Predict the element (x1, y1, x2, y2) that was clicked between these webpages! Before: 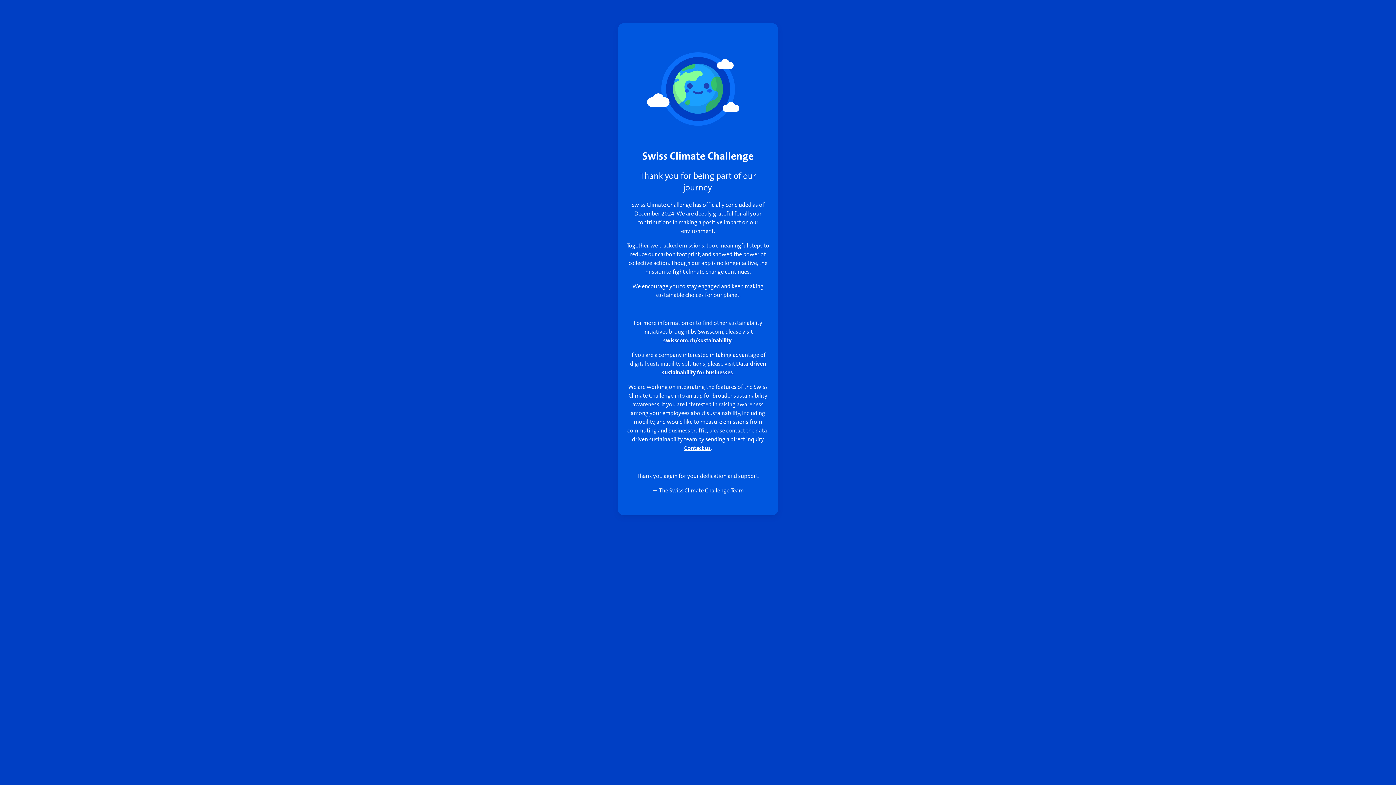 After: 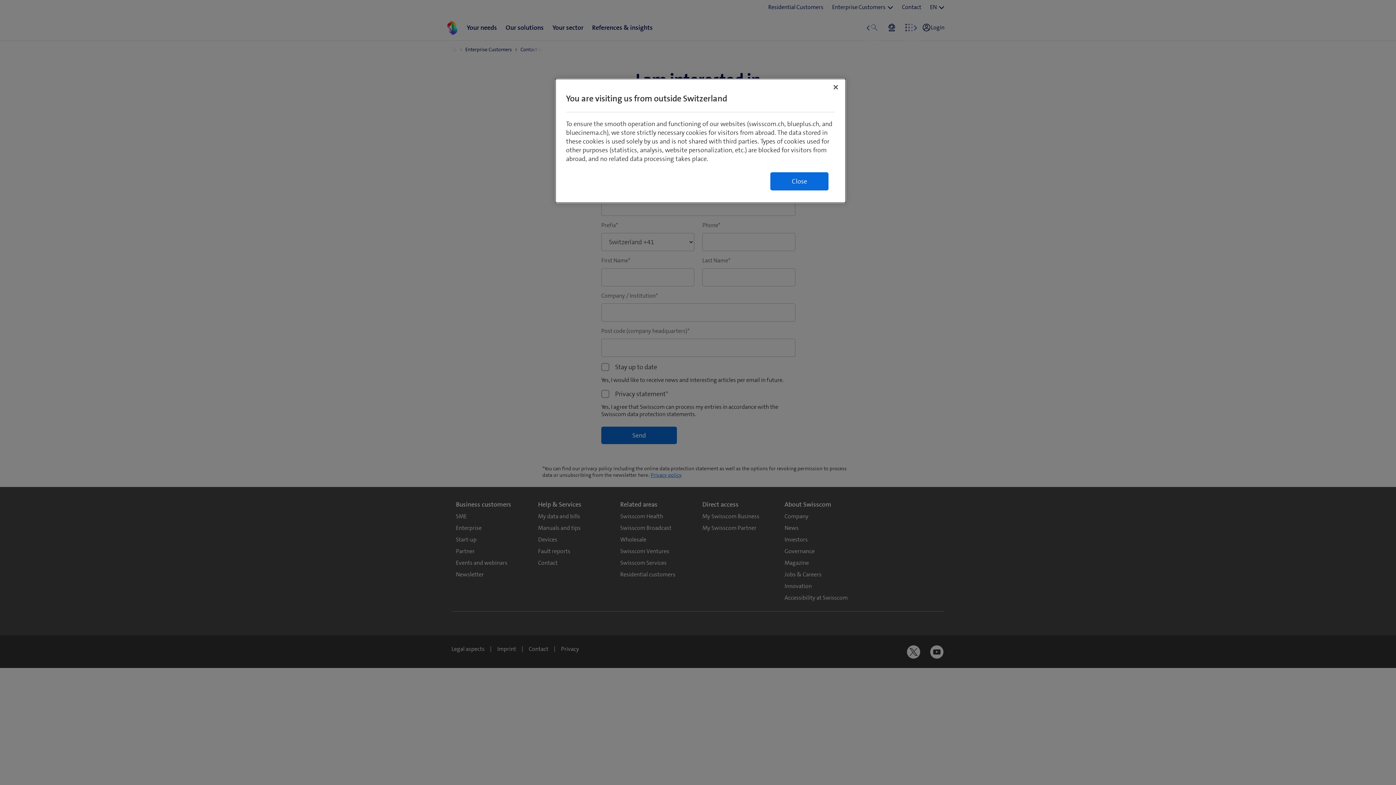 Action: label: Contact us bbox: (684, 444, 710, 452)